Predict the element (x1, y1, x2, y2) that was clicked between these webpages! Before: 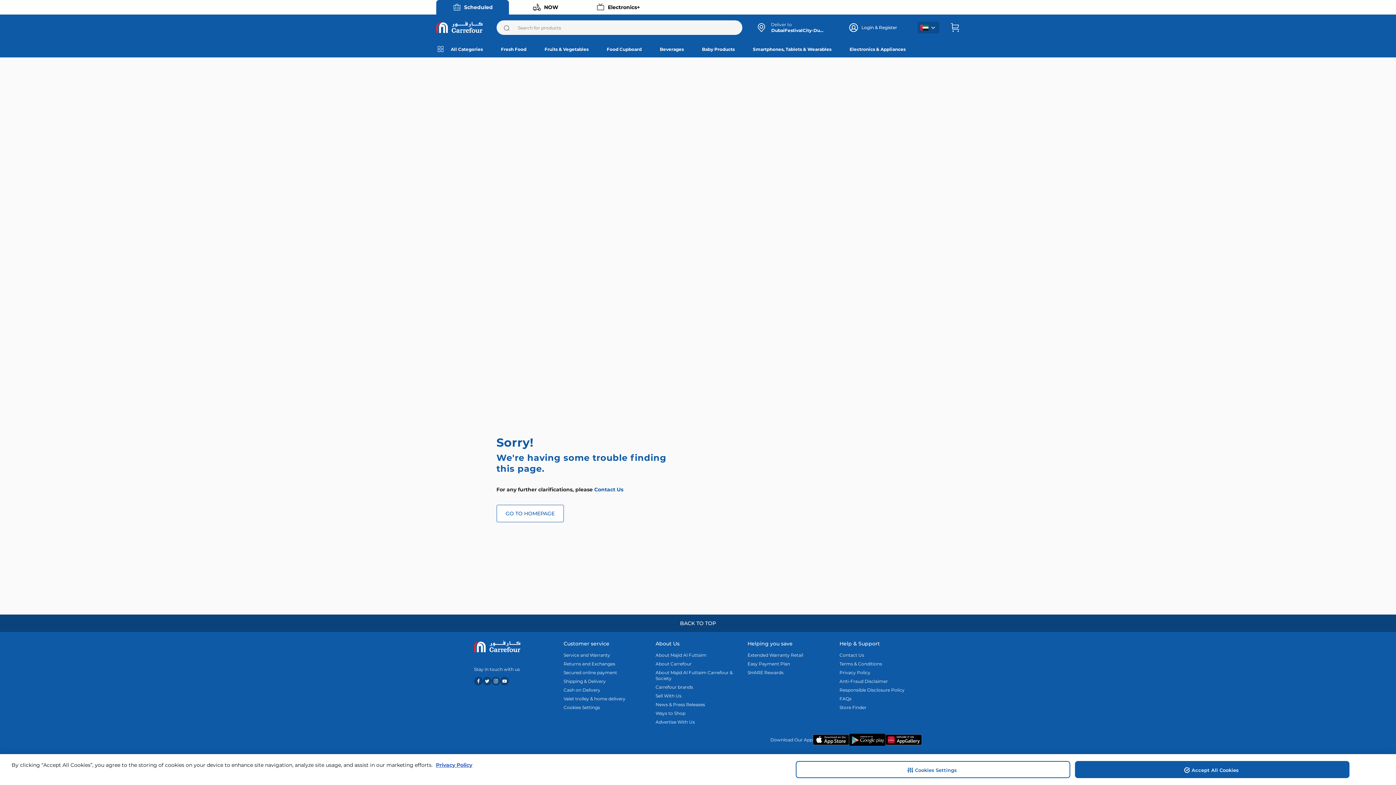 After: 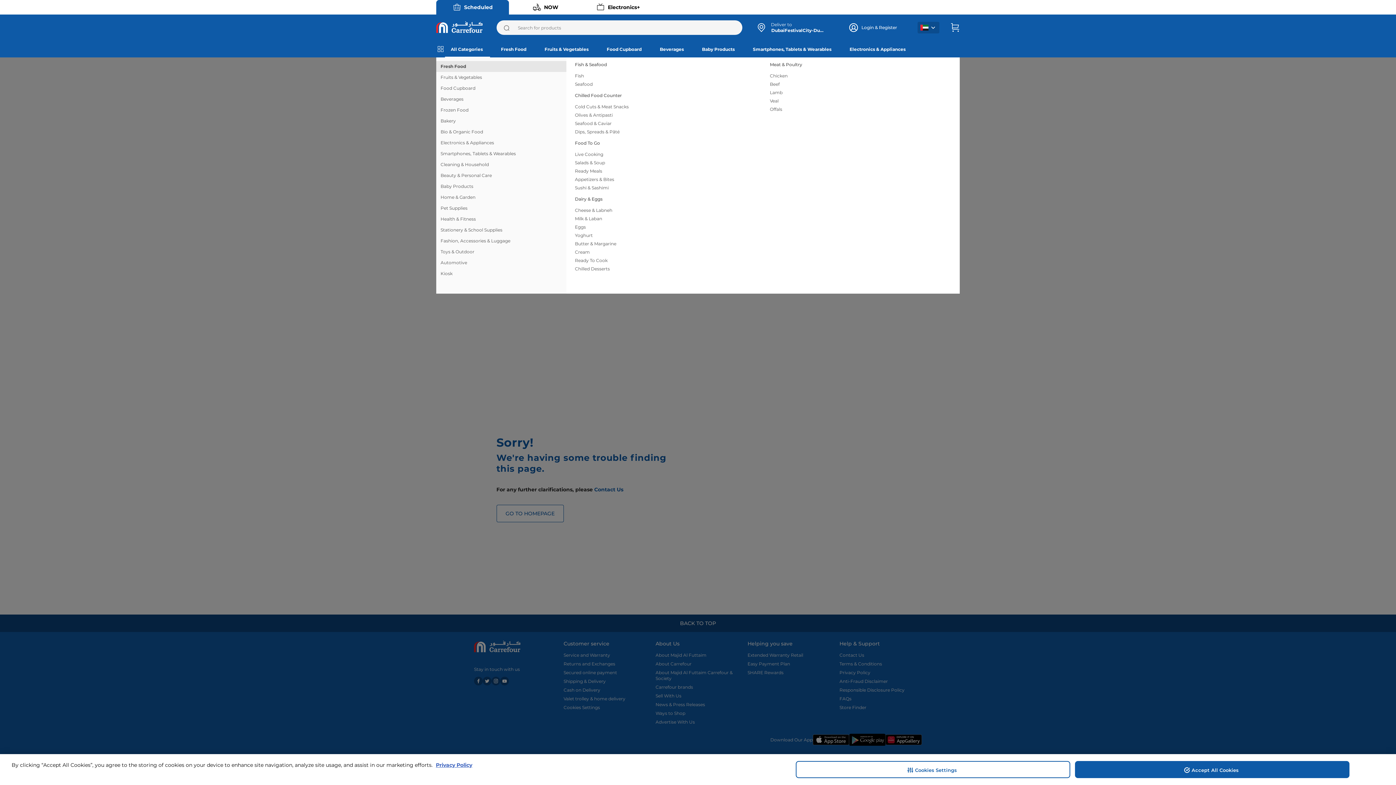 Action: bbox: (445, 40, 490, 57) label: All Categories